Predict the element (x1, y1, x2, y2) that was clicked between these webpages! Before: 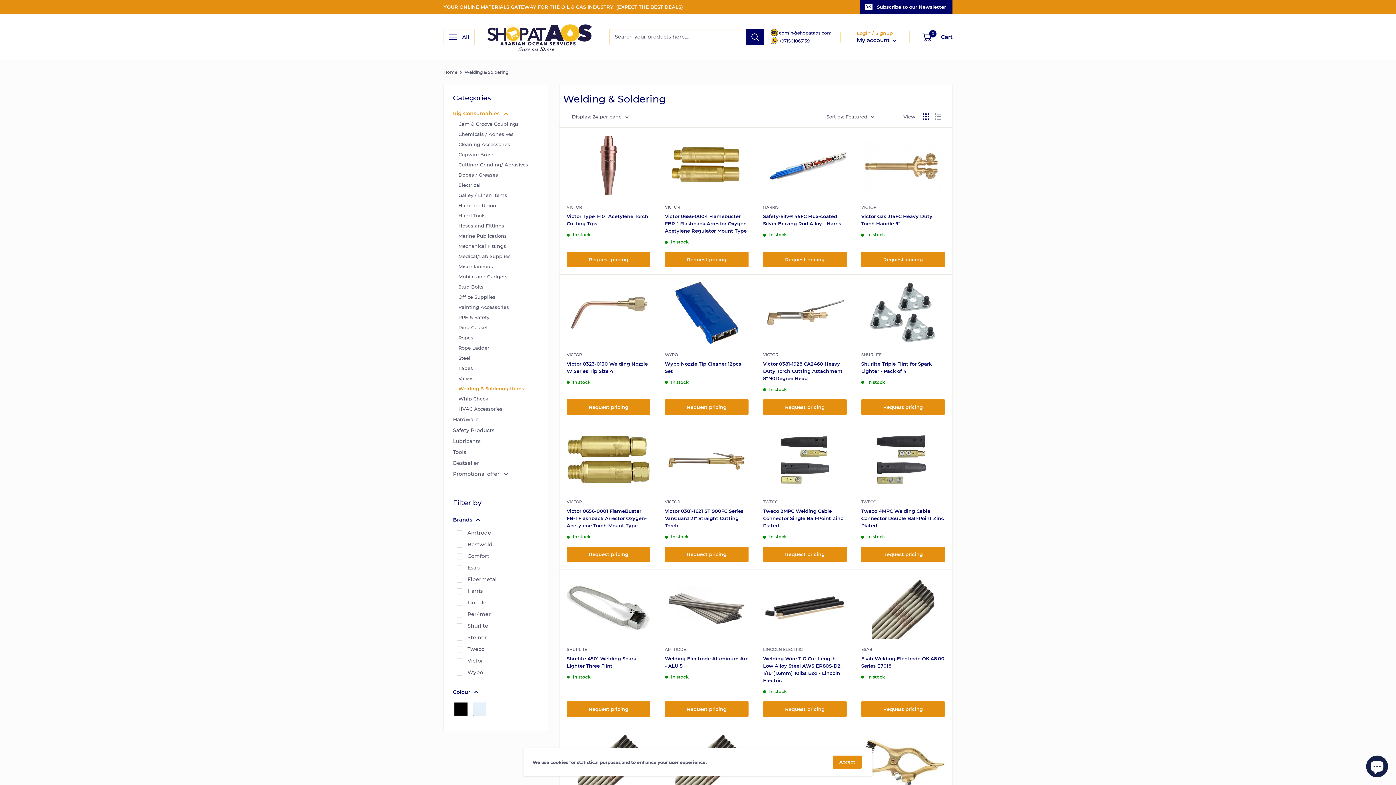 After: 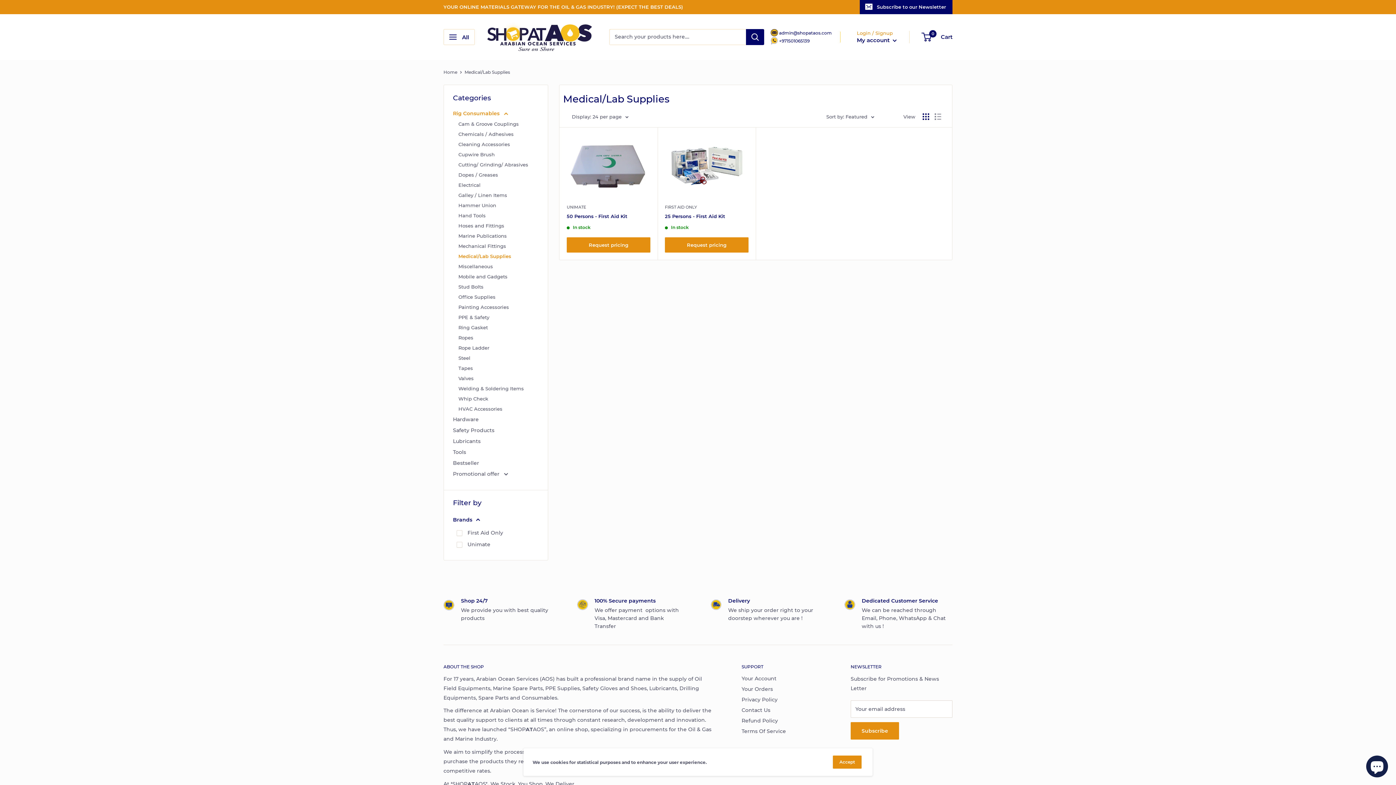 Action: label: Medical/Lab Supplies bbox: (458, 251, 538, 261)